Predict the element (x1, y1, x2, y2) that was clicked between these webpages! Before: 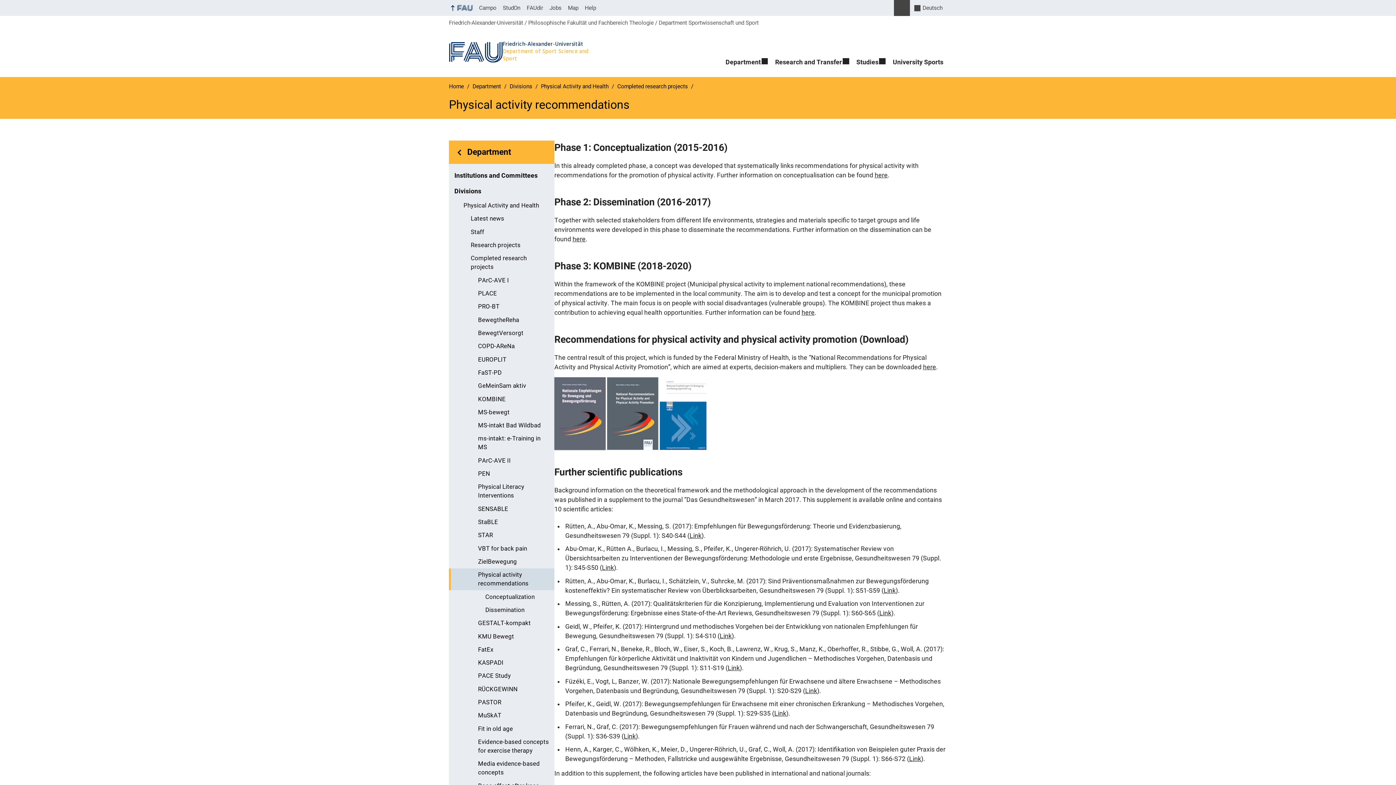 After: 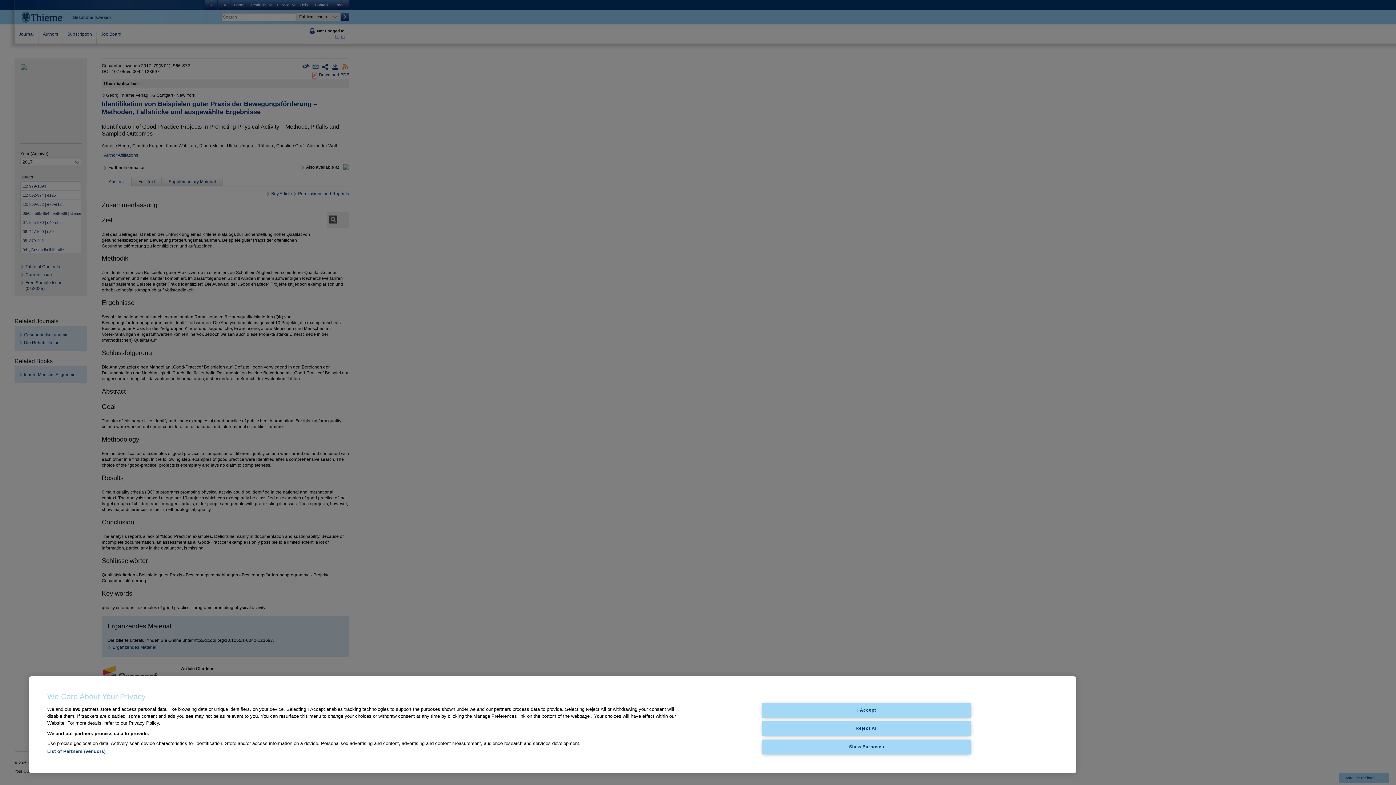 Action: bbox: (909, 755, 921, 763) label: Link